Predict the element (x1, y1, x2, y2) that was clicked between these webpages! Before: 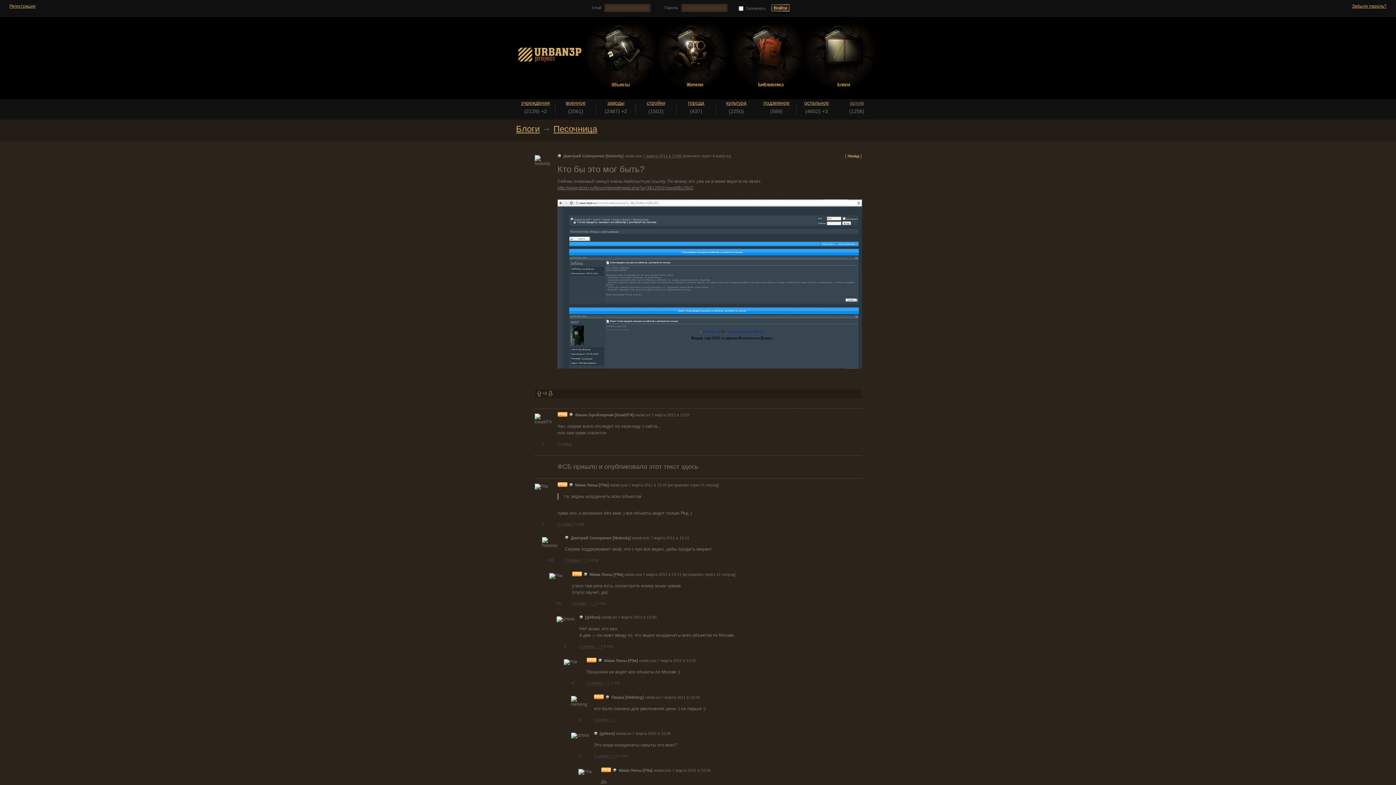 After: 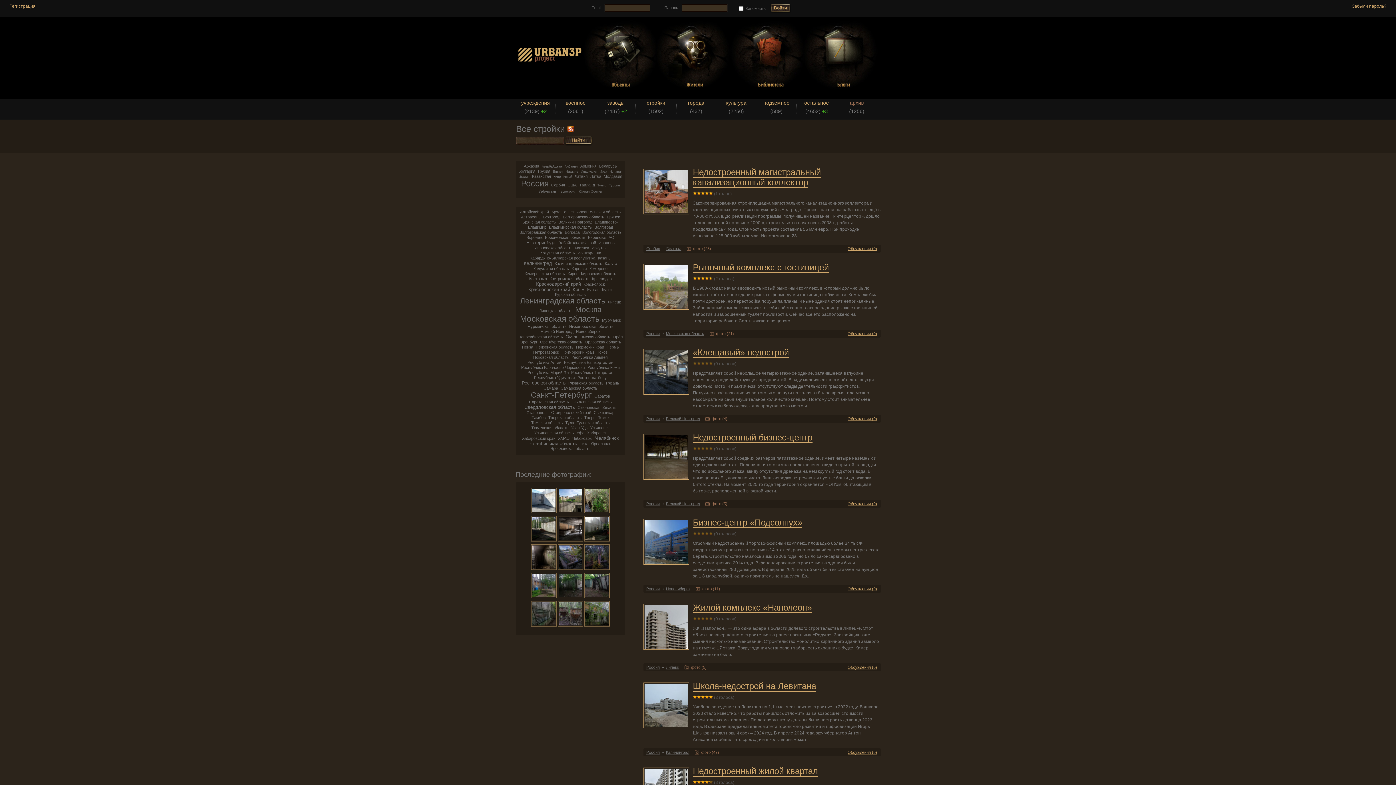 Action: label: стройки bbox: (636, 100, 676, 105)